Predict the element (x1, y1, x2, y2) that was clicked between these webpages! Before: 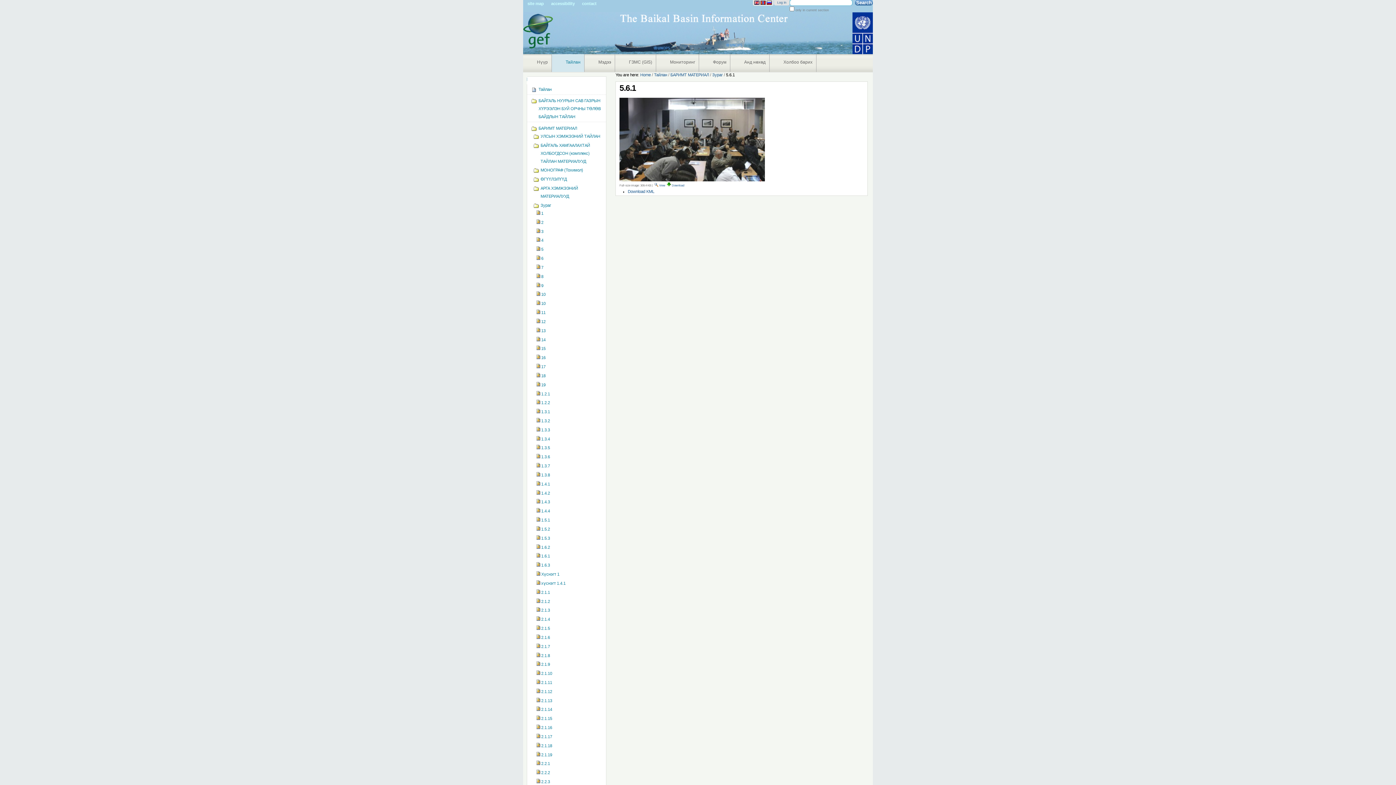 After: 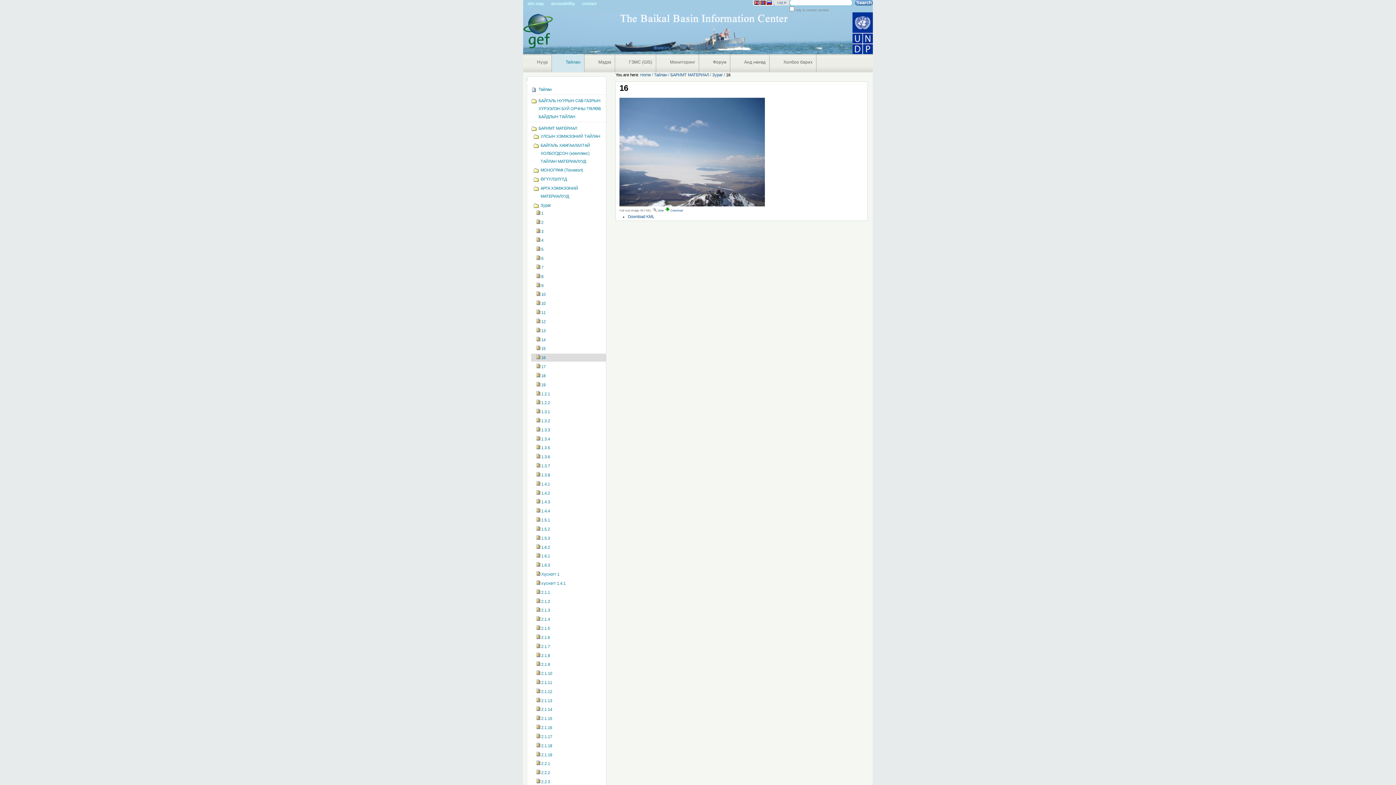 Action: label: 16 bbox: (535, 353, 601, 361)